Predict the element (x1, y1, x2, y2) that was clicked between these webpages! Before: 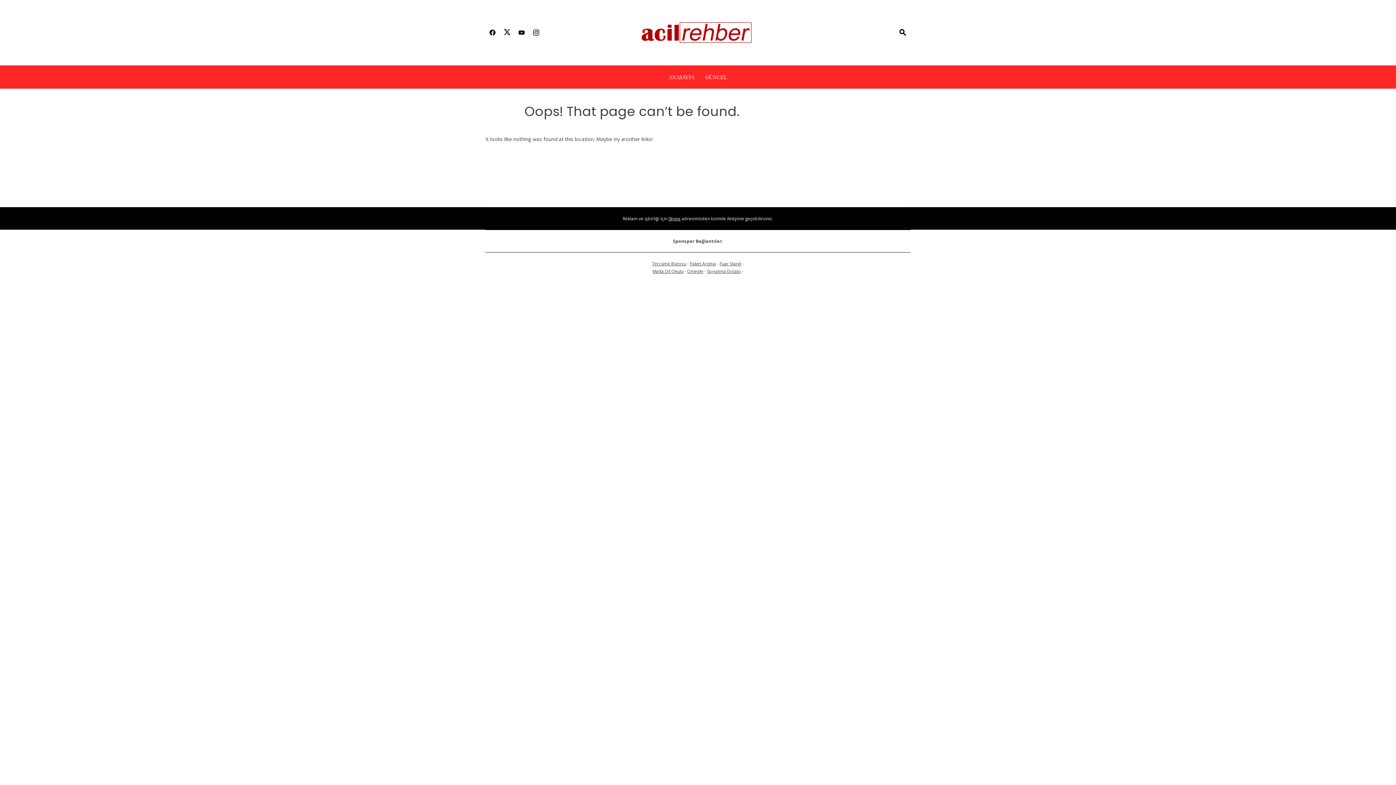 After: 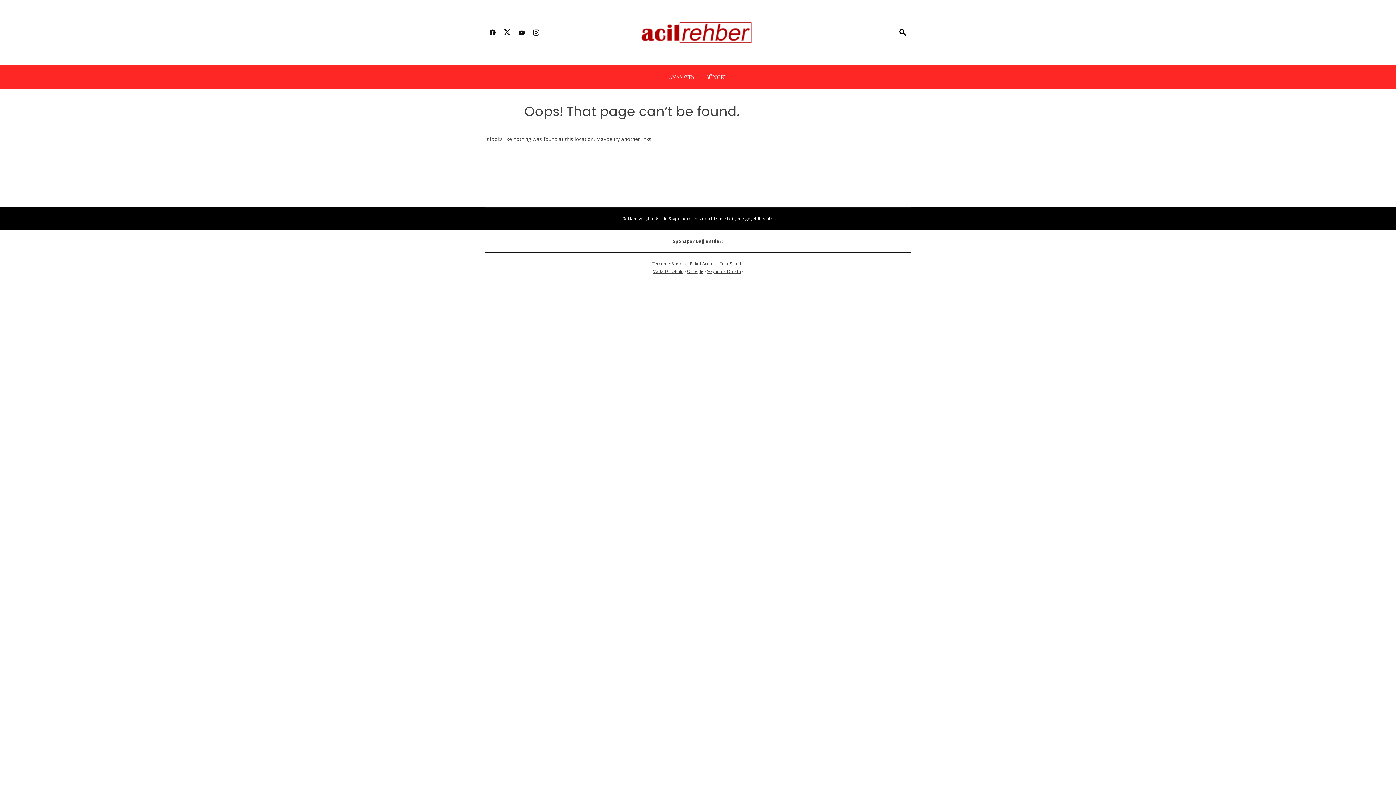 Action: bbox: (529, 24, 543, 41)